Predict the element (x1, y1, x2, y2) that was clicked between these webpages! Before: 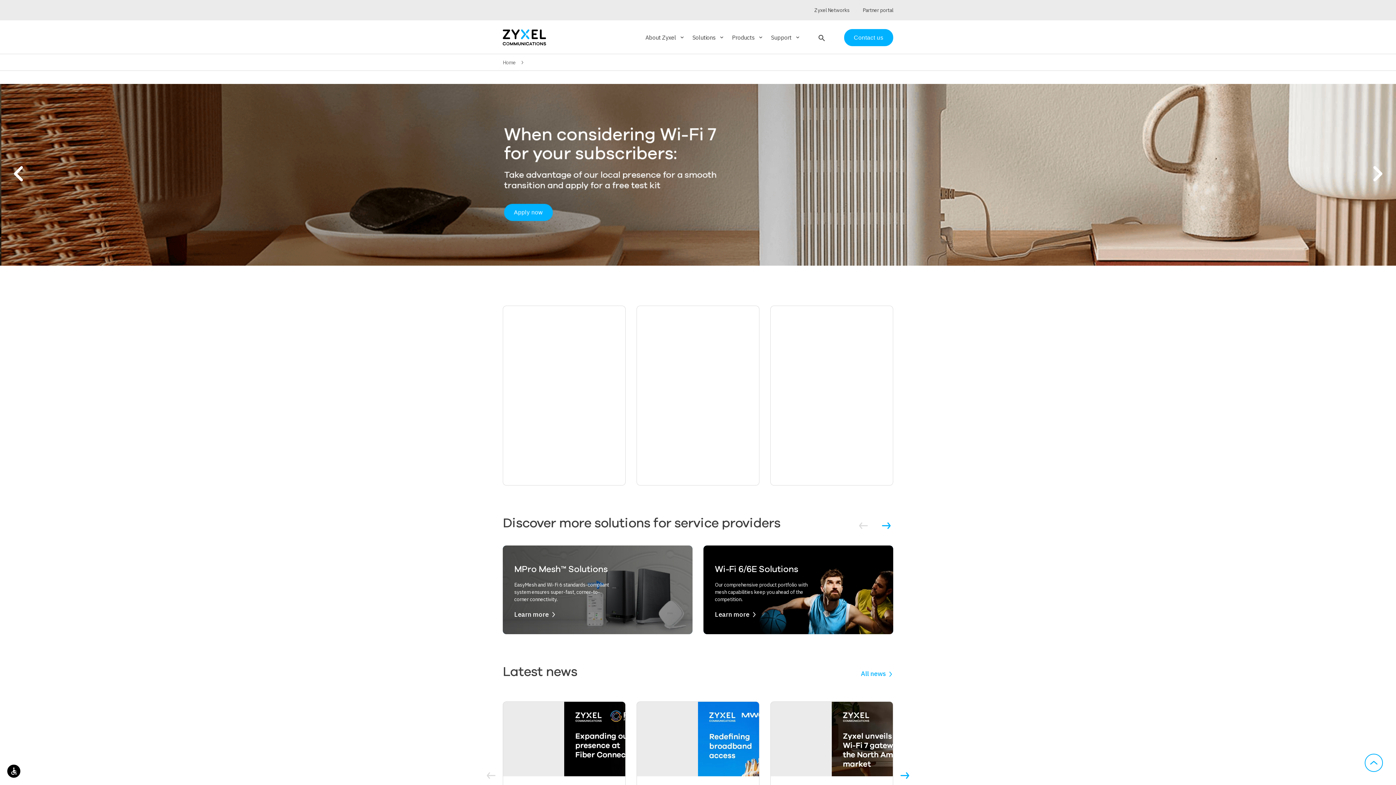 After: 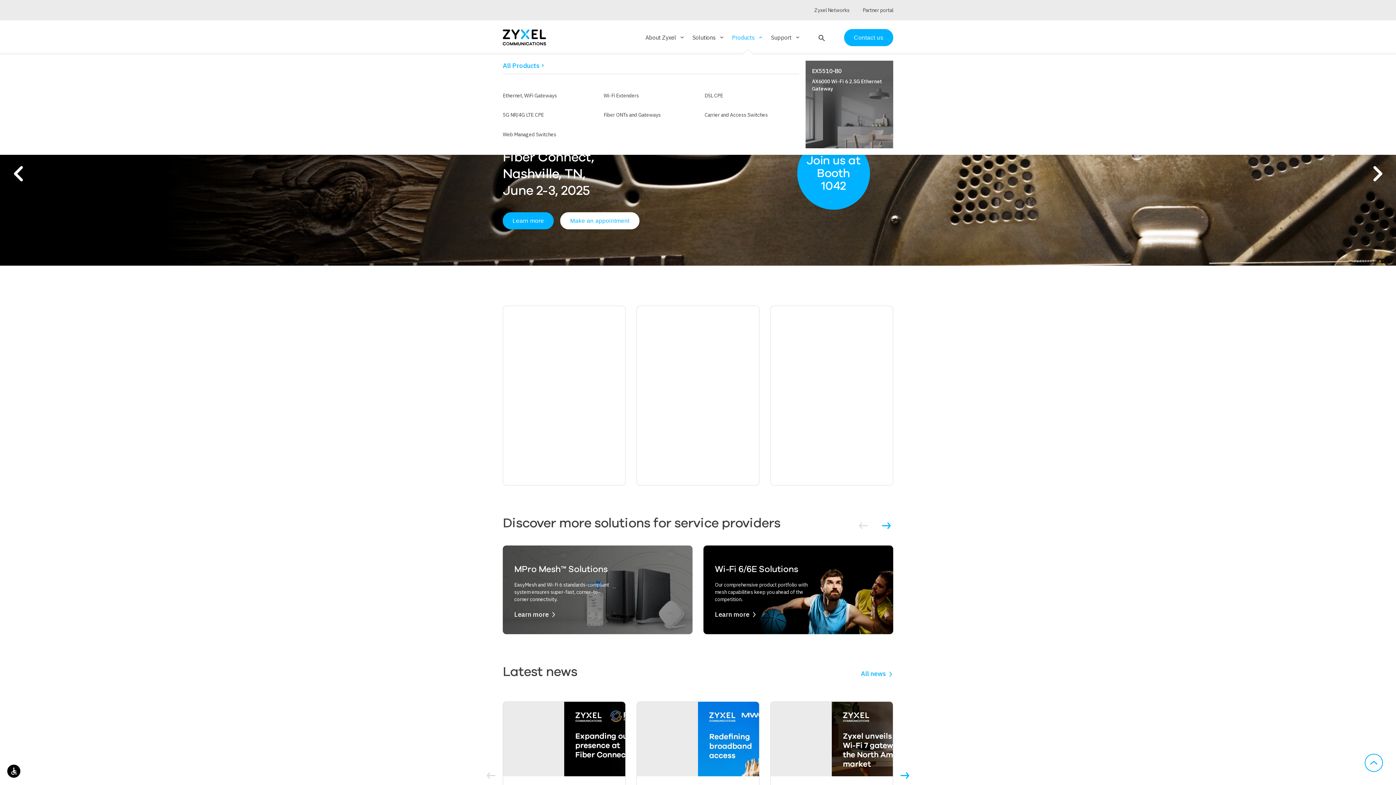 Action: label: Products
keyboard_arrow_down bbox: (732, 21, 763, 53)